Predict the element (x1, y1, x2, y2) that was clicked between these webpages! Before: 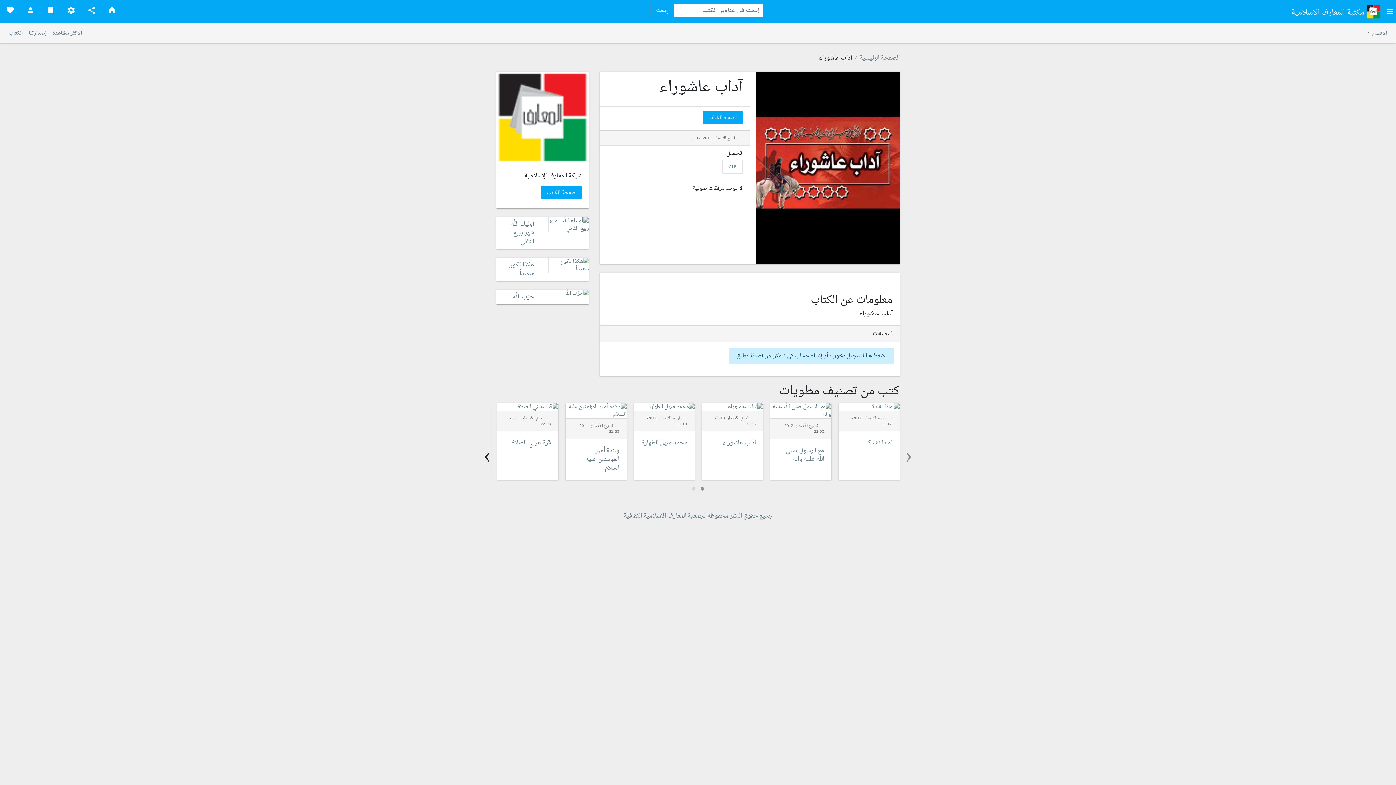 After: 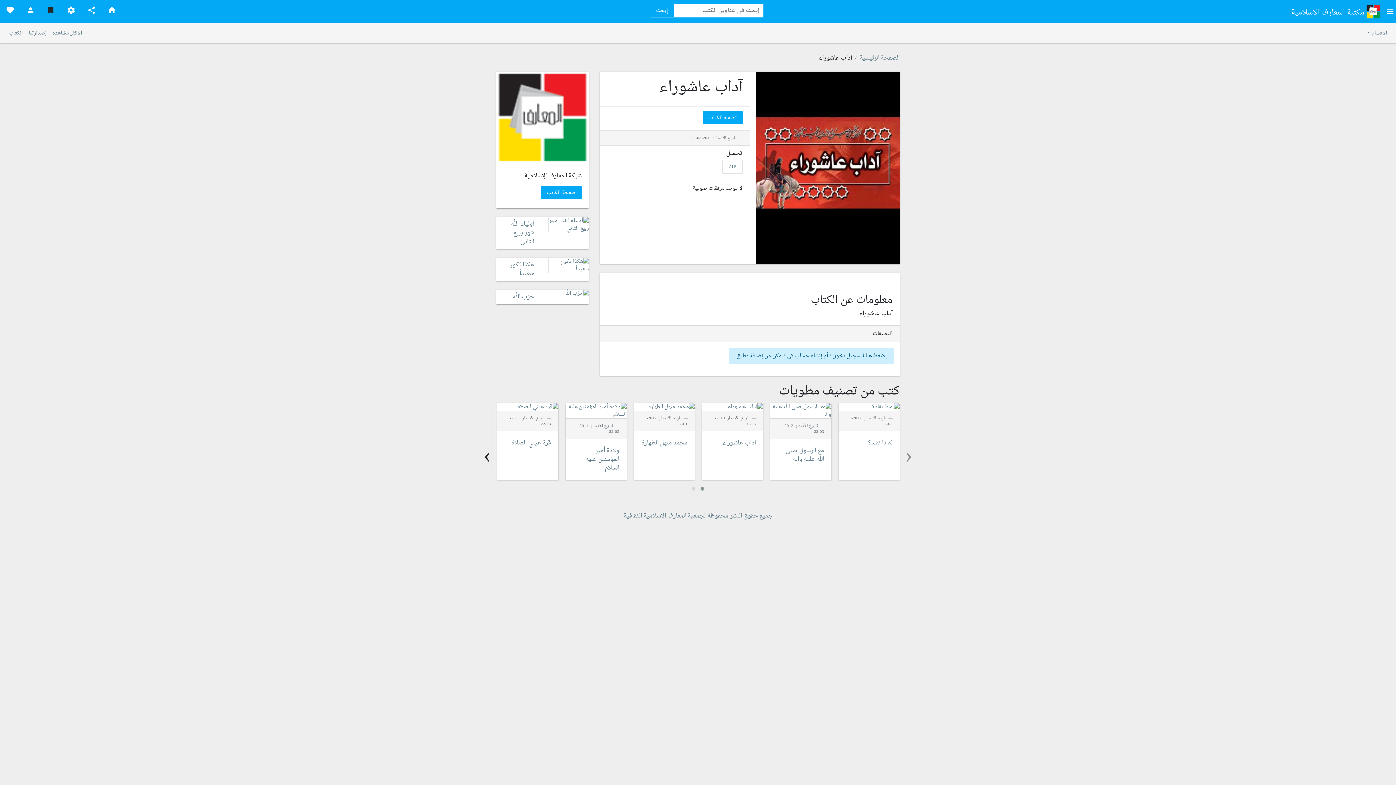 Action: label: bookmark bbox: (40, 2, 61, 20)